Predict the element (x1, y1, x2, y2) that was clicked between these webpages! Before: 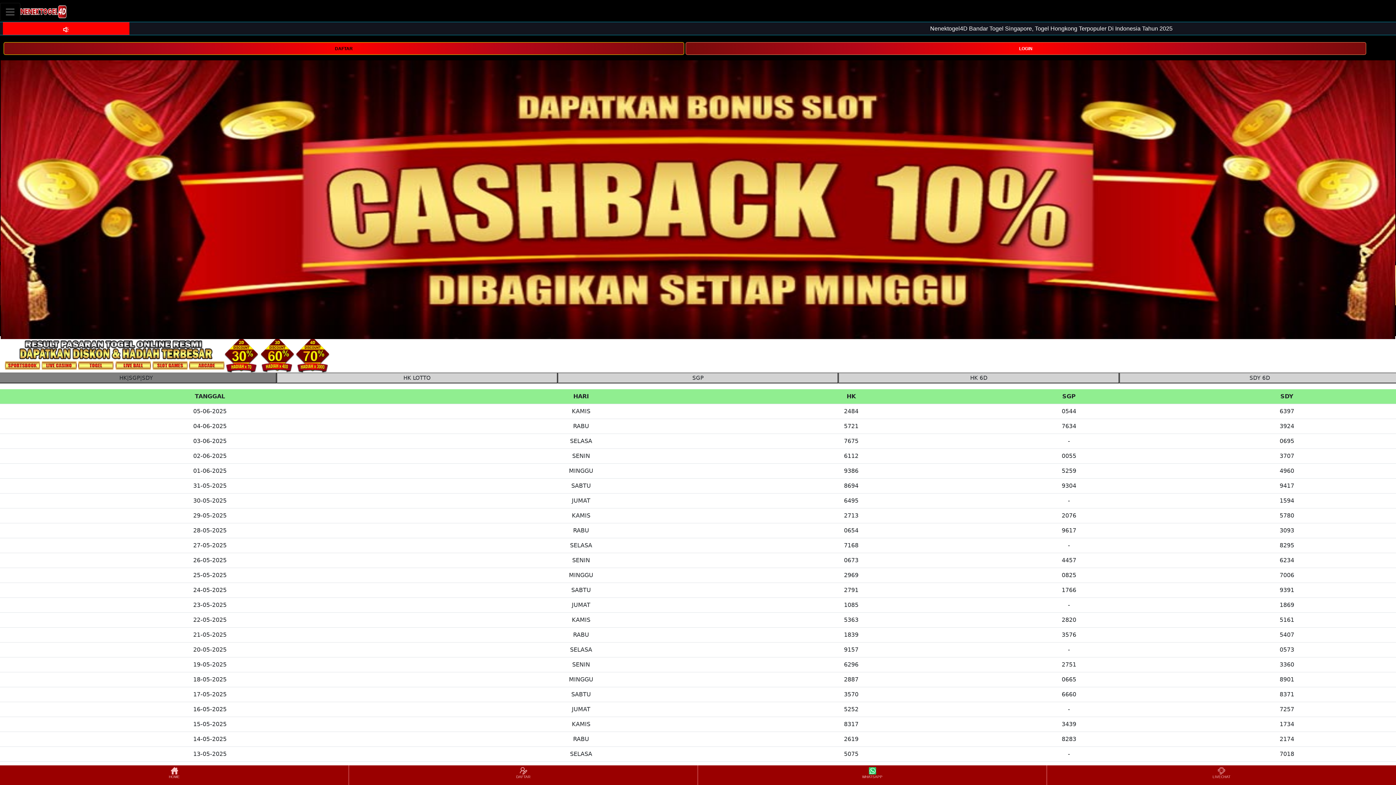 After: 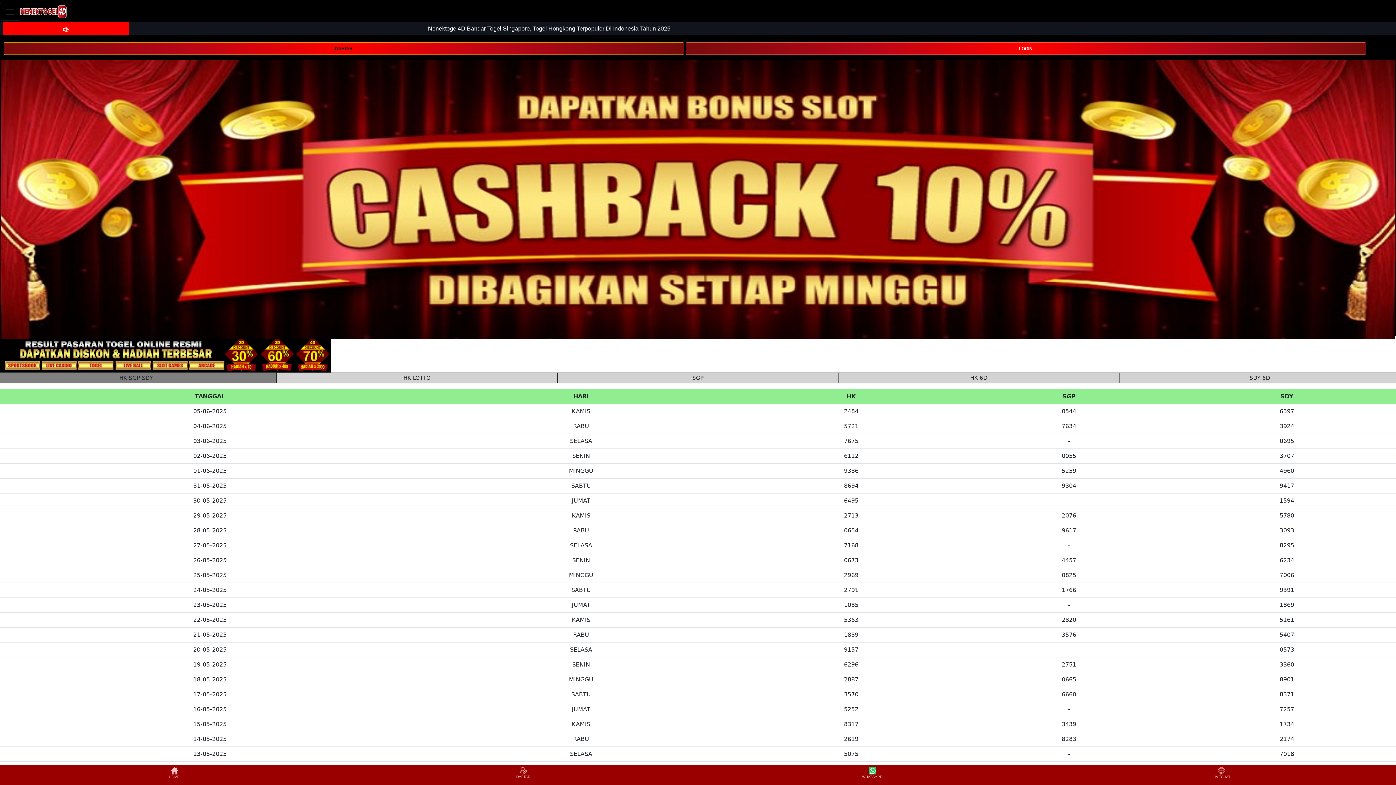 Action: bbox: (0, 766, 348, 784) label: HOME